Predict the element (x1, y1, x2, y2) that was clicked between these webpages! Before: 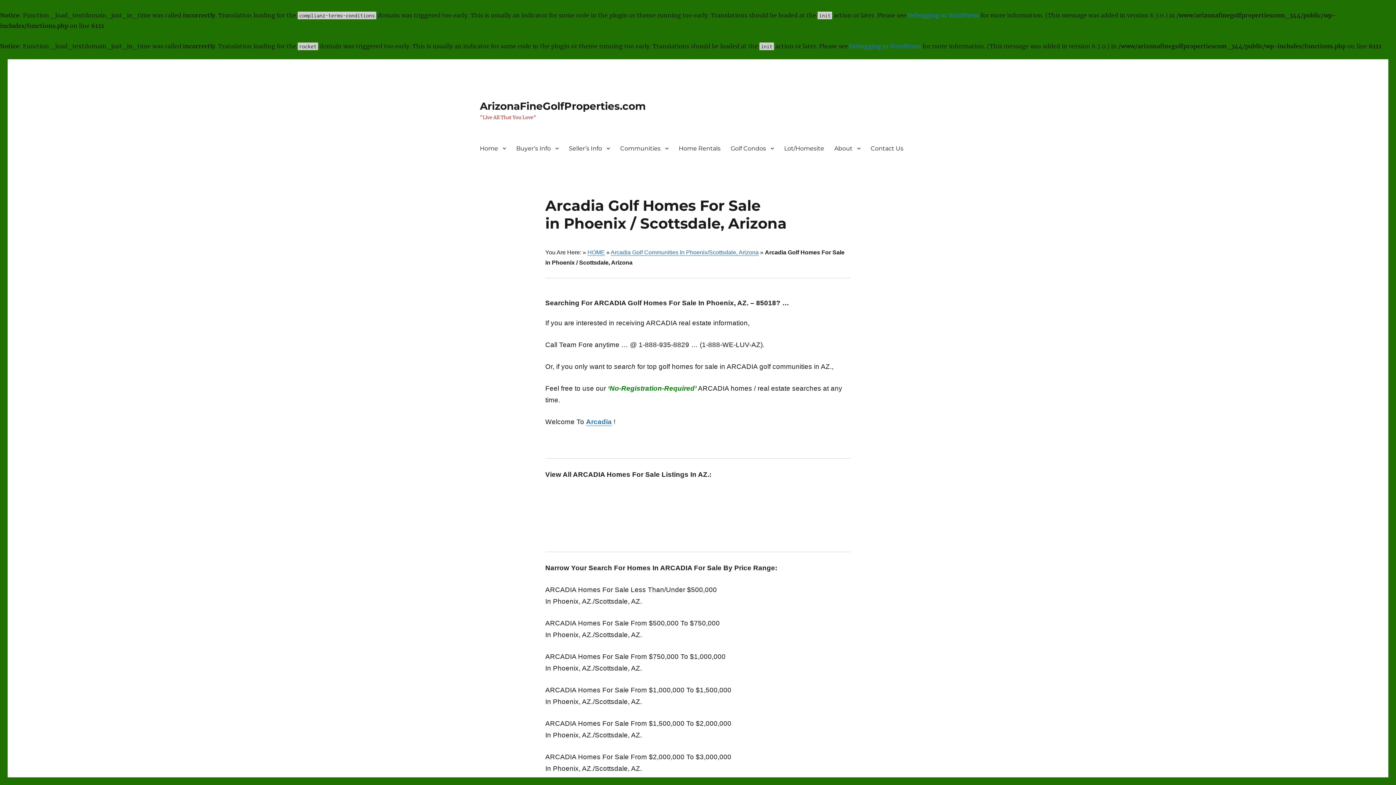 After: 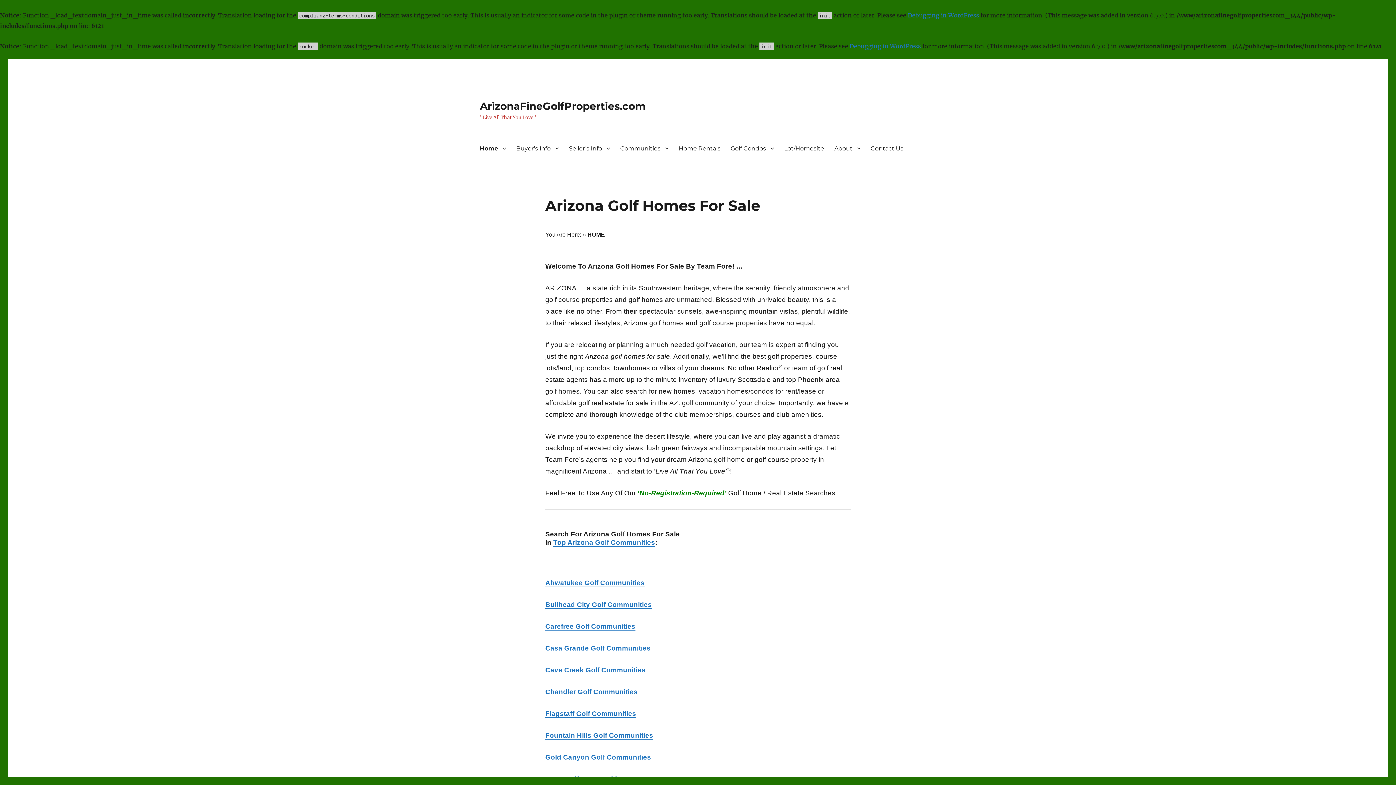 Action: label: HOME bbox: (587, 249, 605, 255)